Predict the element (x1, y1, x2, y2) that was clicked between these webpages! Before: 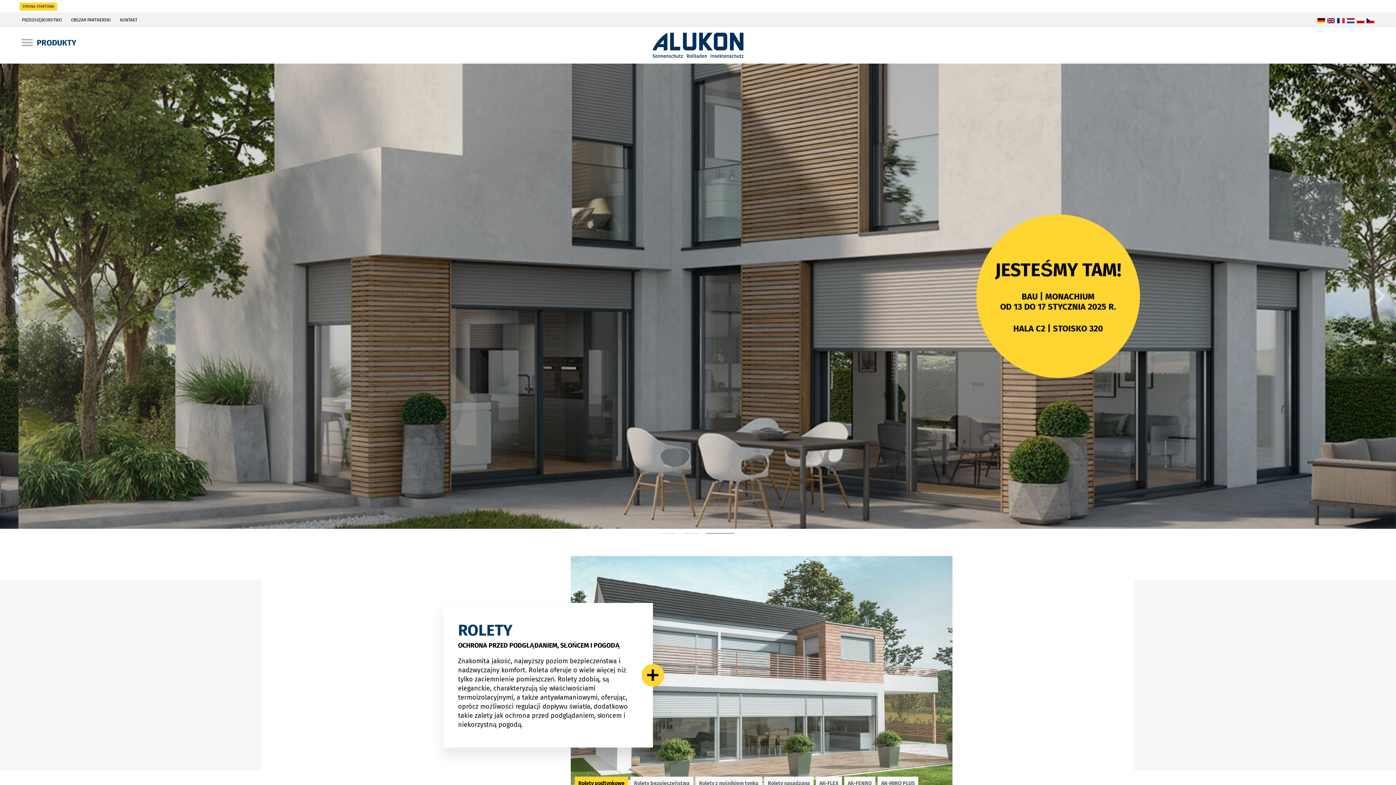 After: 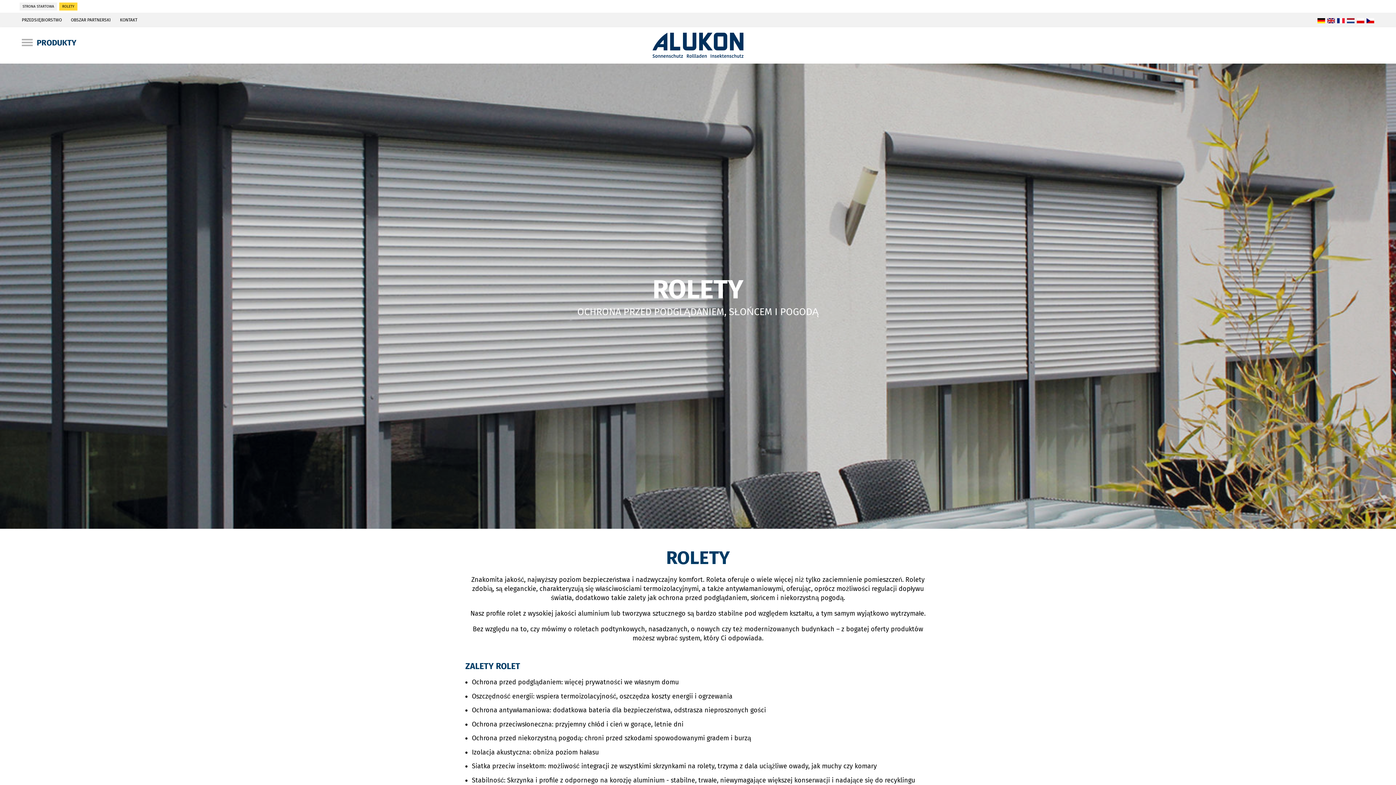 Action: bbox: (458, 621, 512, 640) label: ROLETY